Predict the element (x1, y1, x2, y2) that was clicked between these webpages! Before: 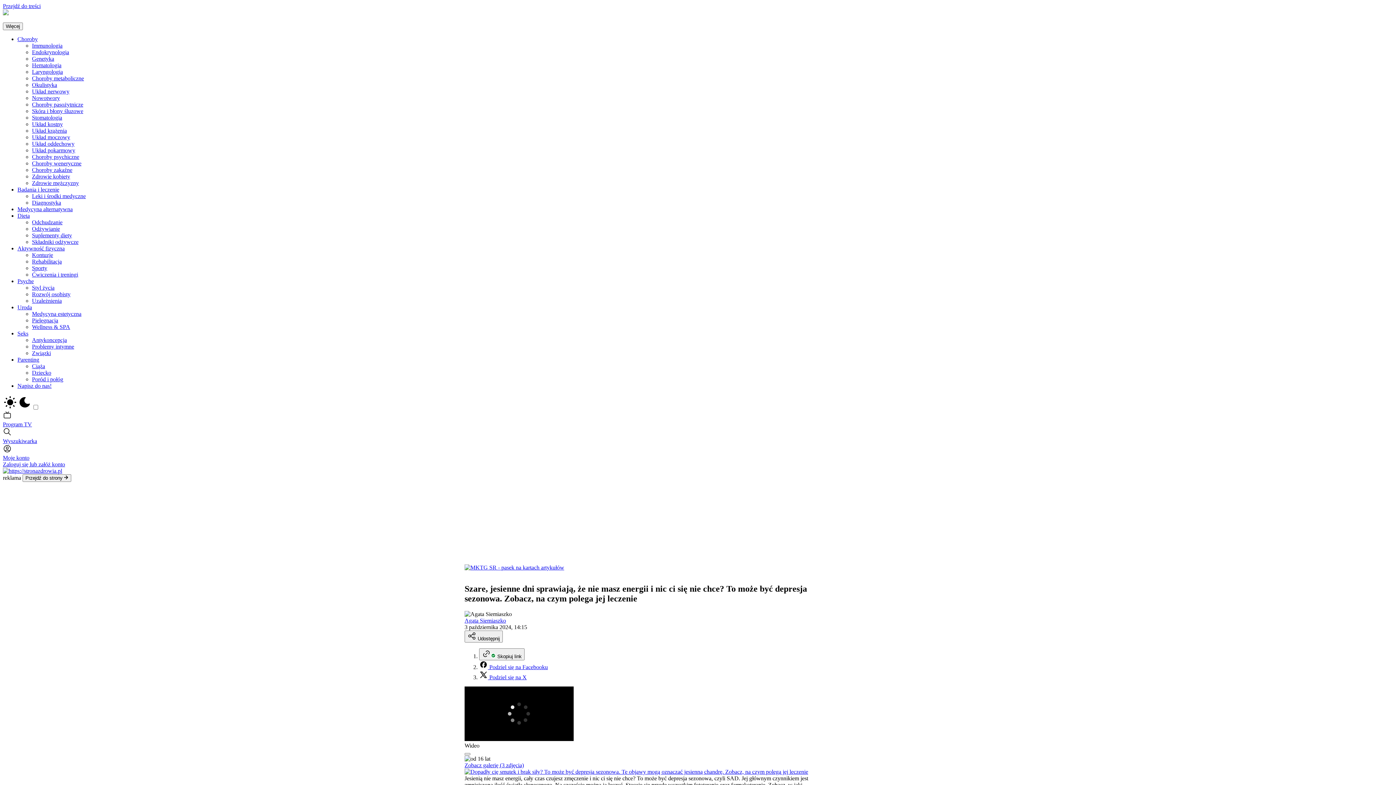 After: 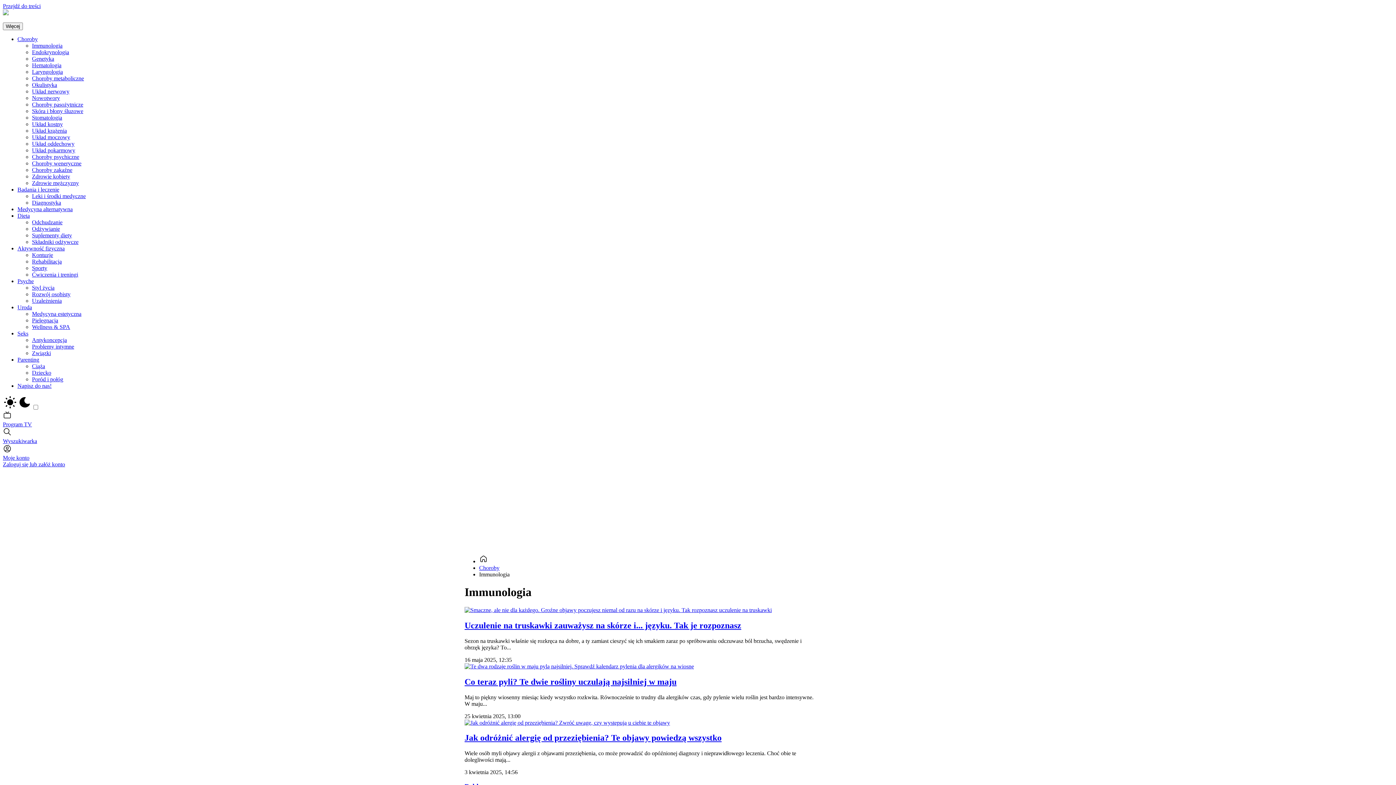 Action: bbox: (32, 42, 62, 48) label: Immunologia